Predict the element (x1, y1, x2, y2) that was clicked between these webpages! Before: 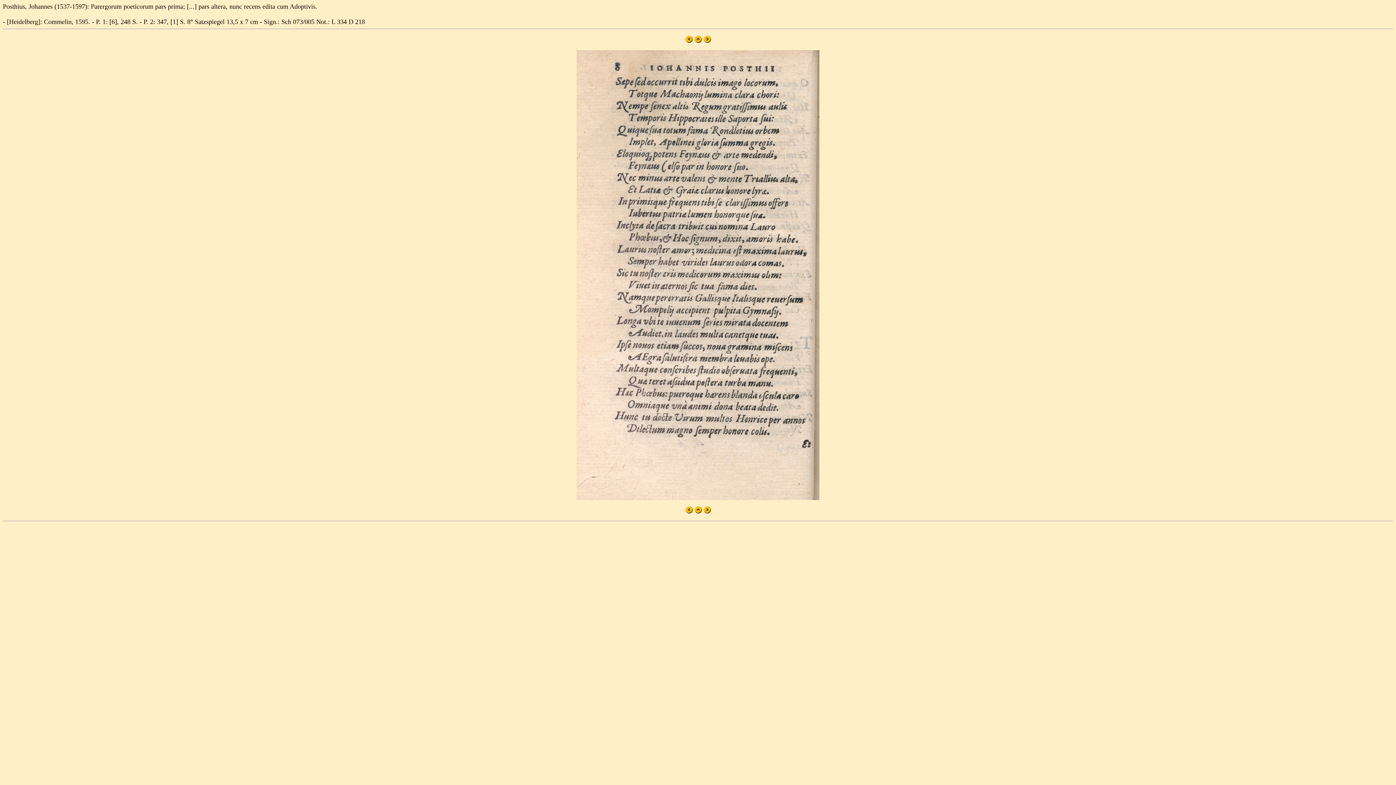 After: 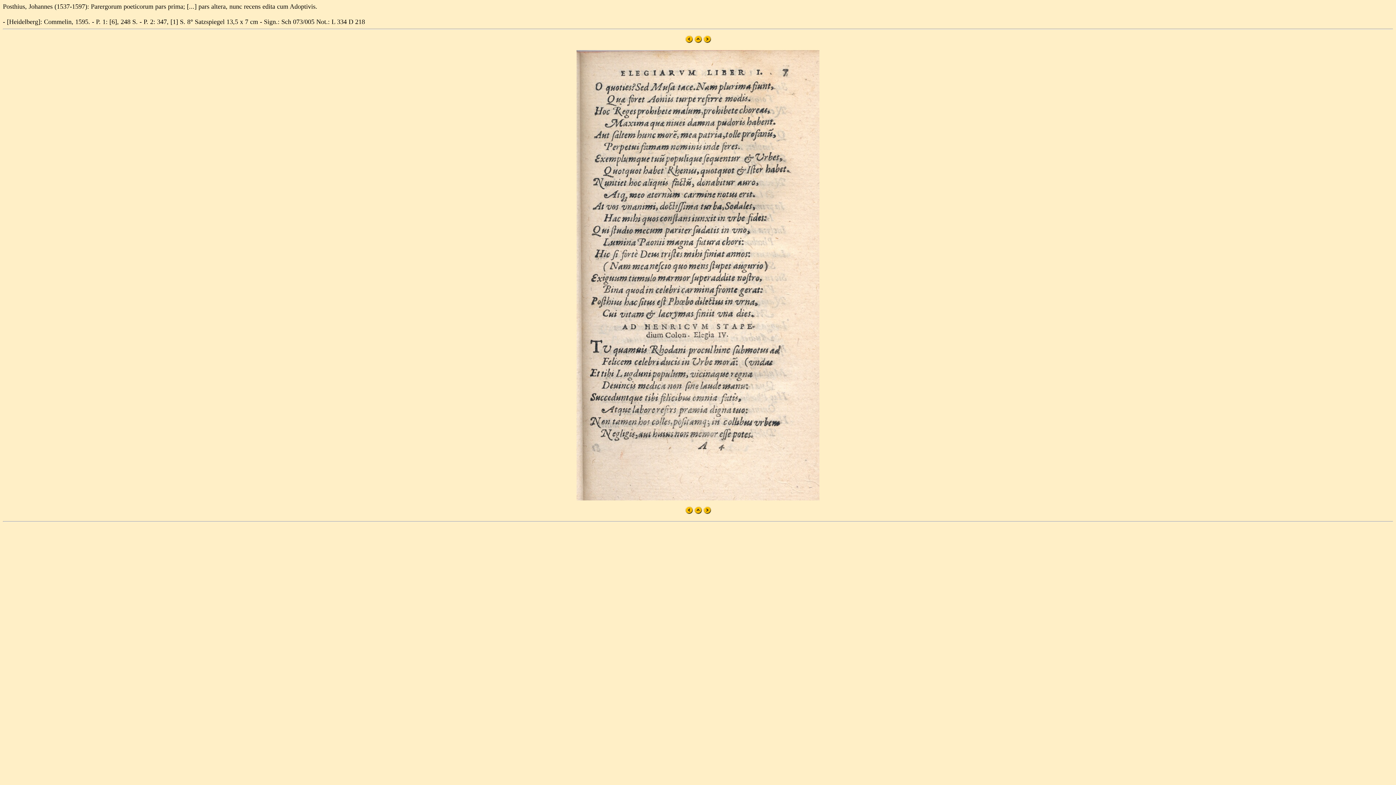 Action: bbox: (685, 508, 692, 514)